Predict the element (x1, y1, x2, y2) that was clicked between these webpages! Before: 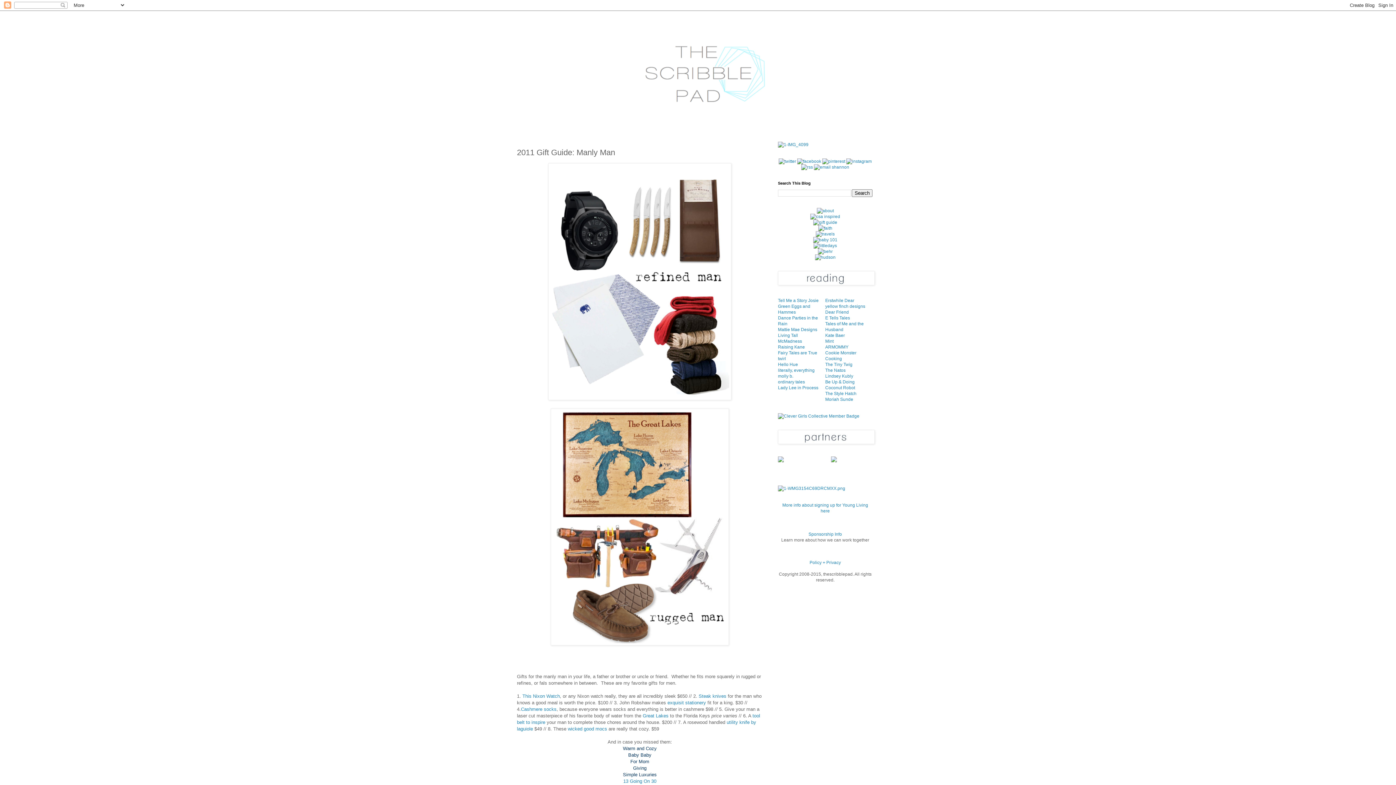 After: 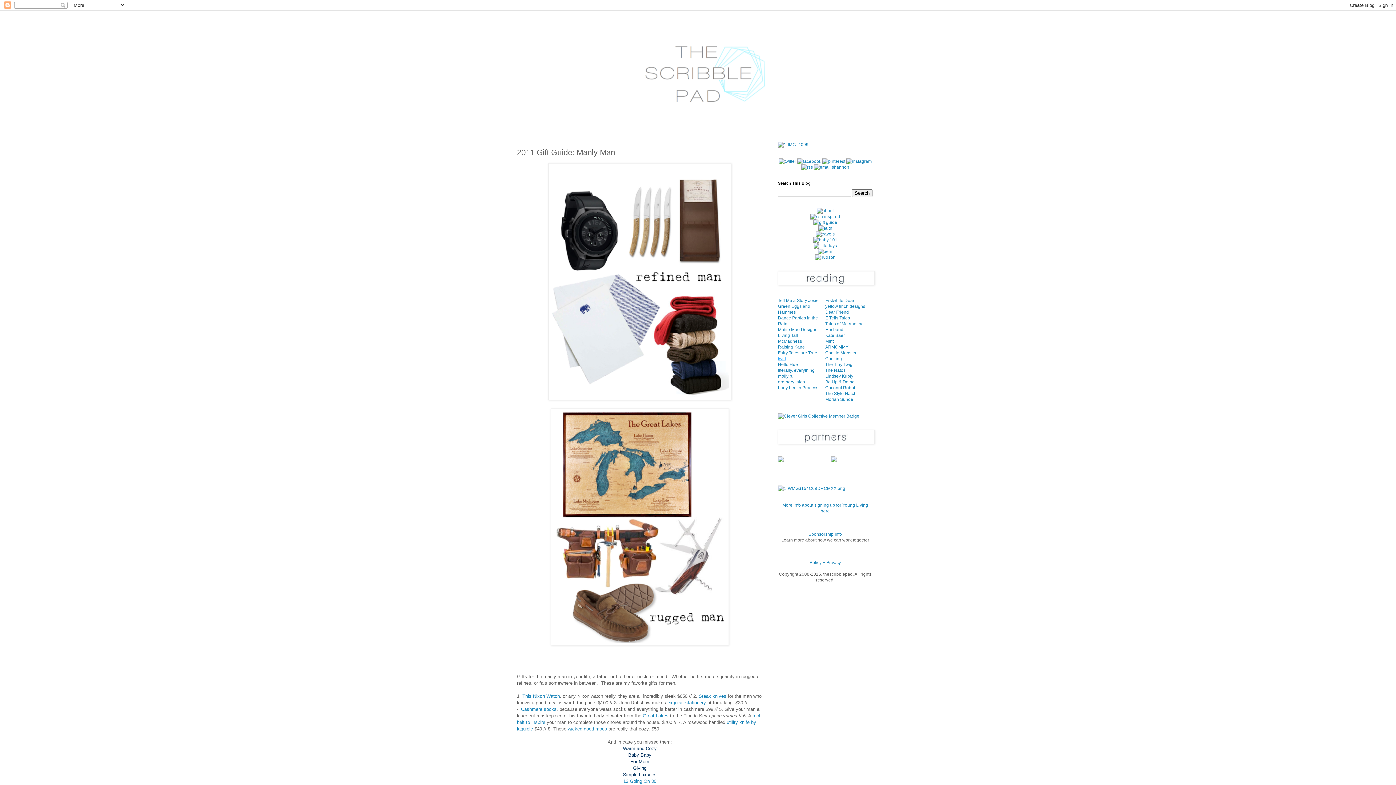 Action: bbox: (778, 356, 786, 361) label: twirl